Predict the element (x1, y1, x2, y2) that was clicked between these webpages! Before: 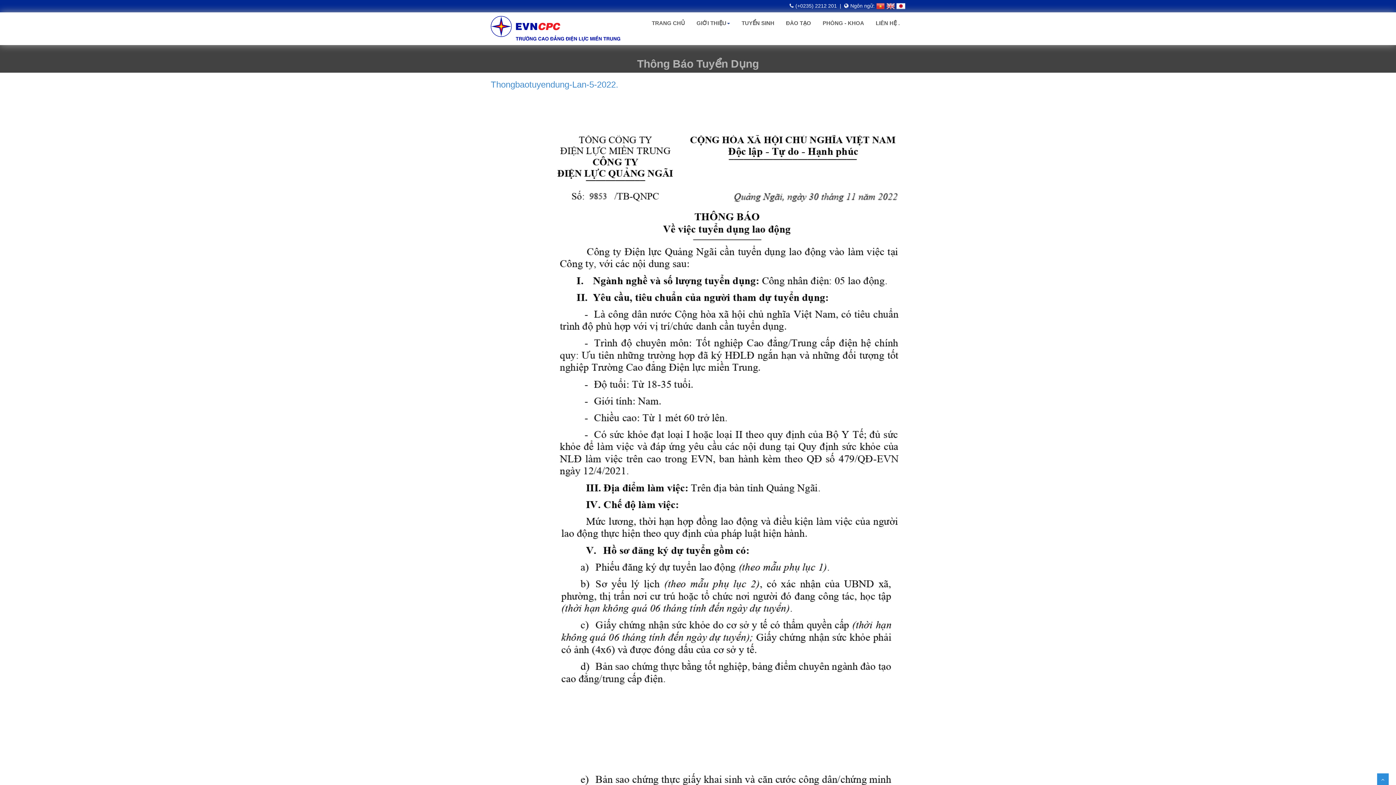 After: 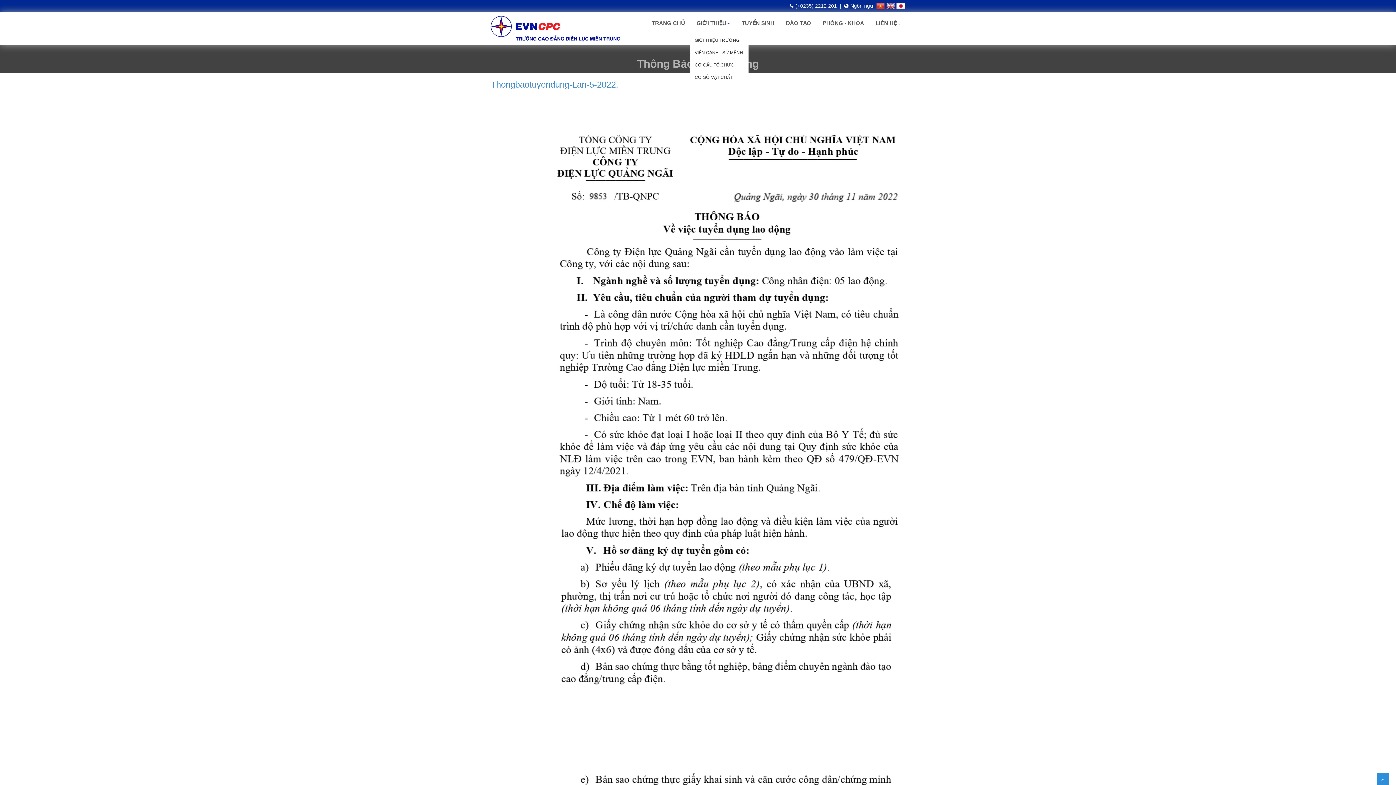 Action: label: GIỚI THIỆU bbox: (691, 12, 735, 34)